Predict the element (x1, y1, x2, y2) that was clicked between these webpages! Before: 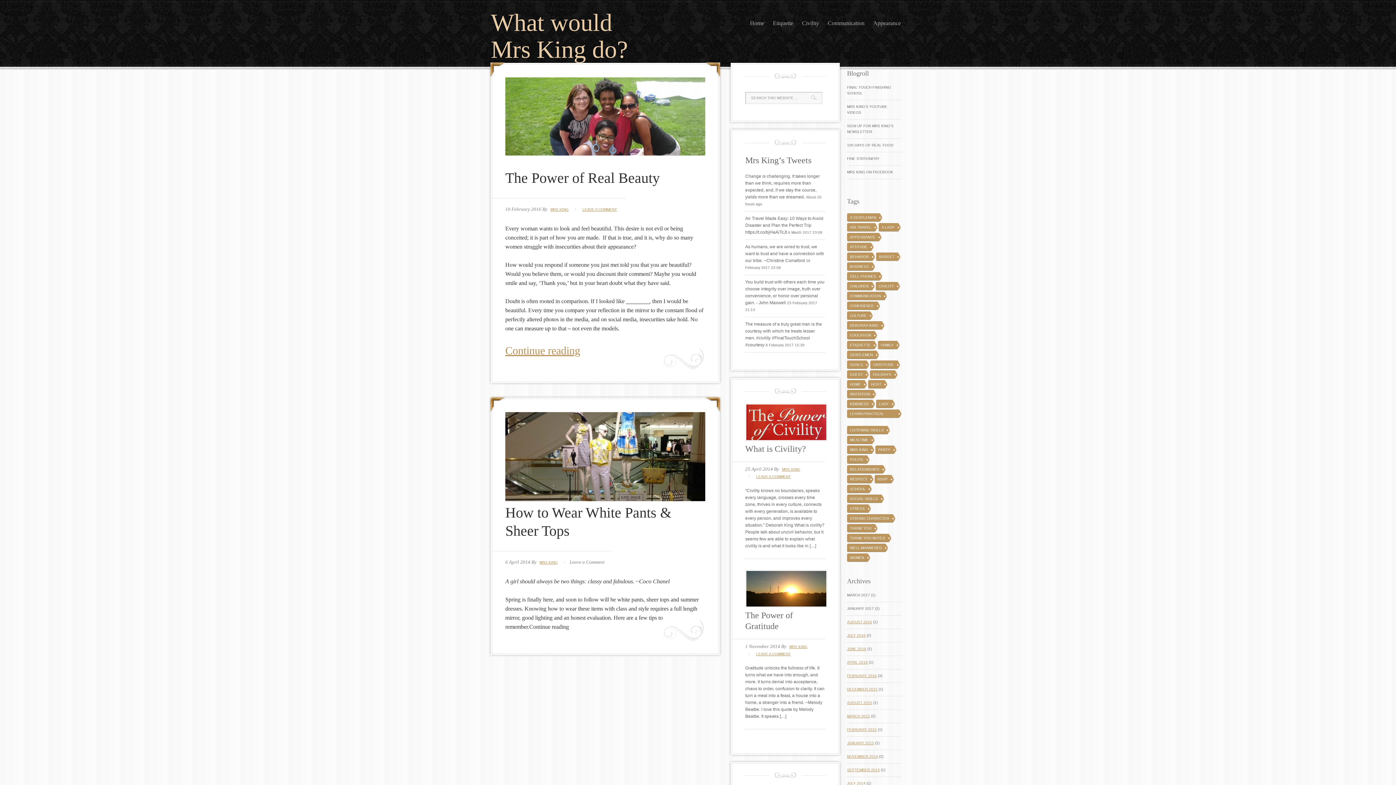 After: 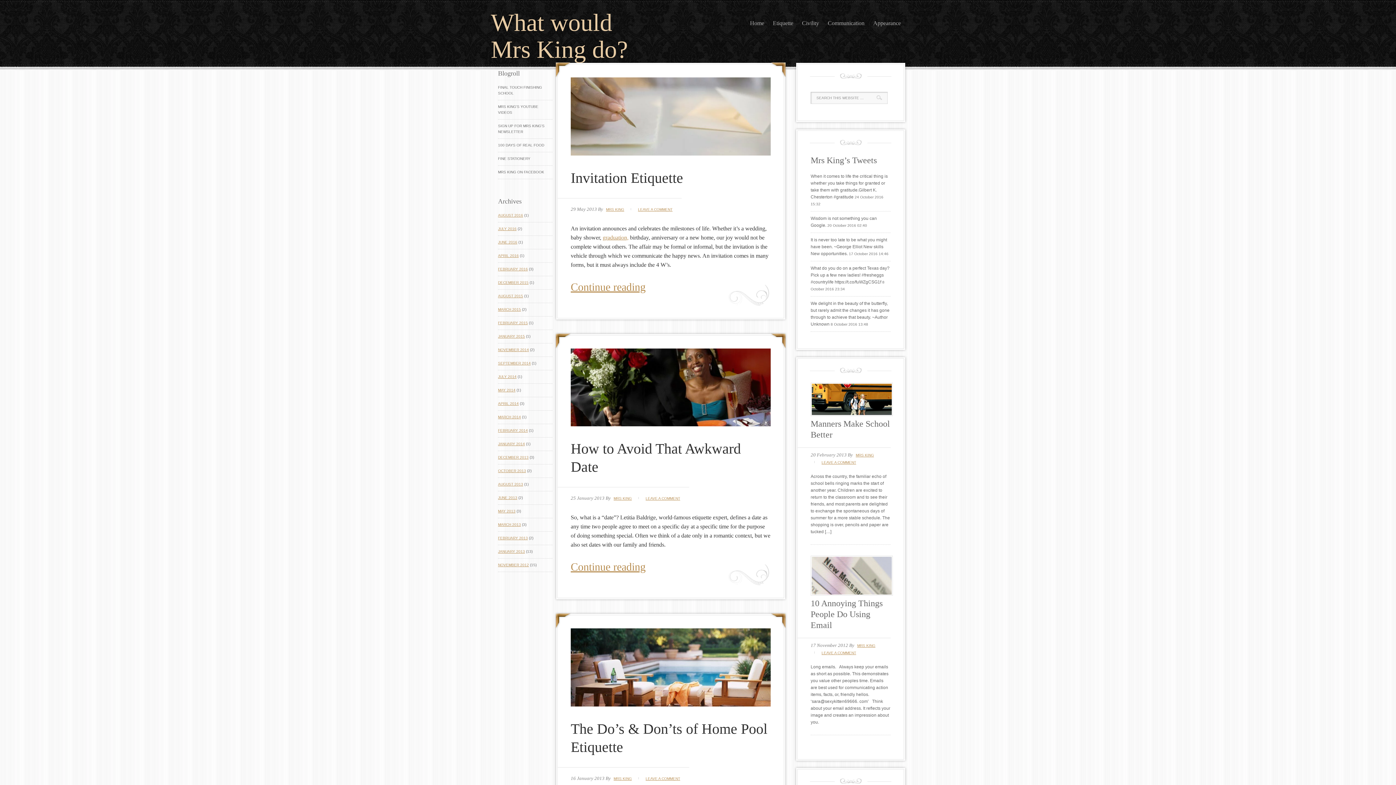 Action: bbox: (847, 390, 876, 398) label: INVITATION